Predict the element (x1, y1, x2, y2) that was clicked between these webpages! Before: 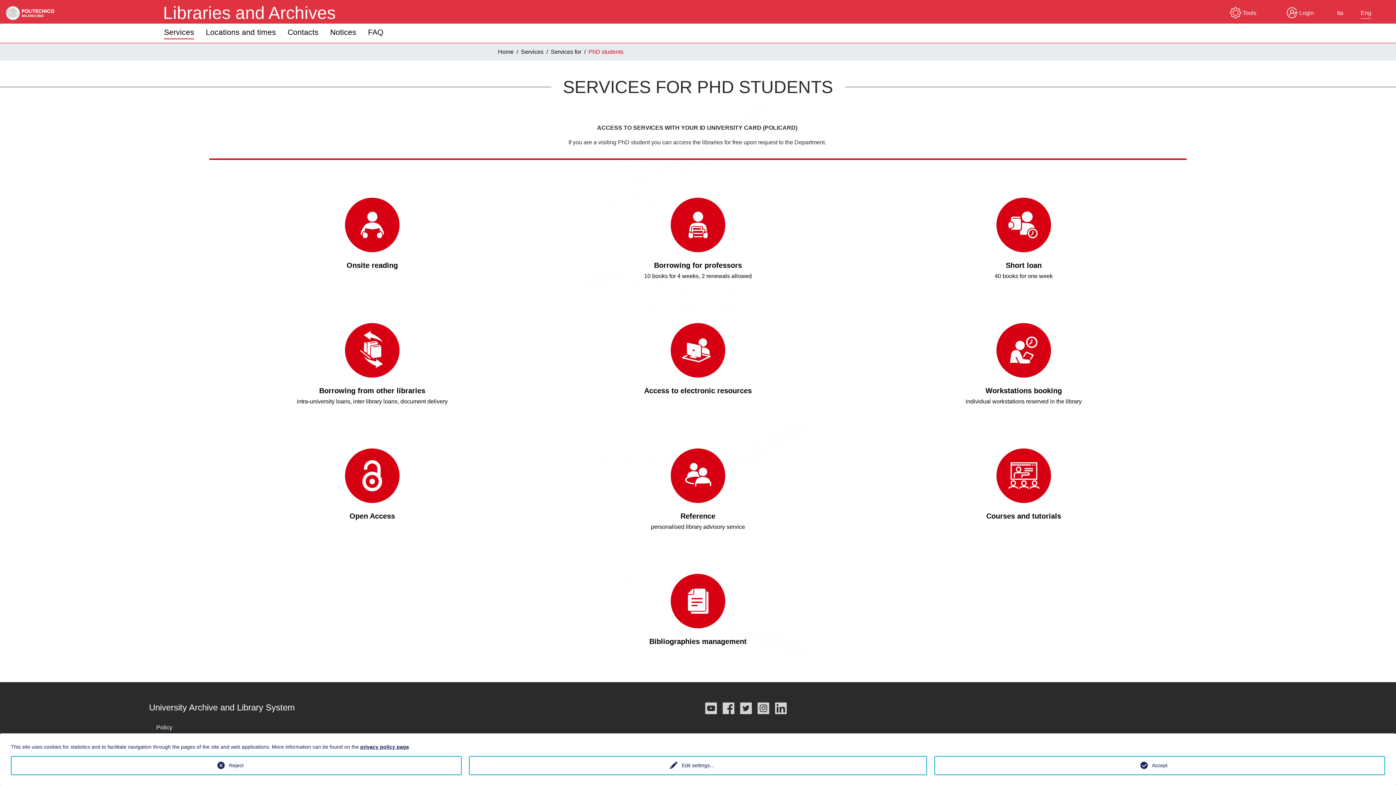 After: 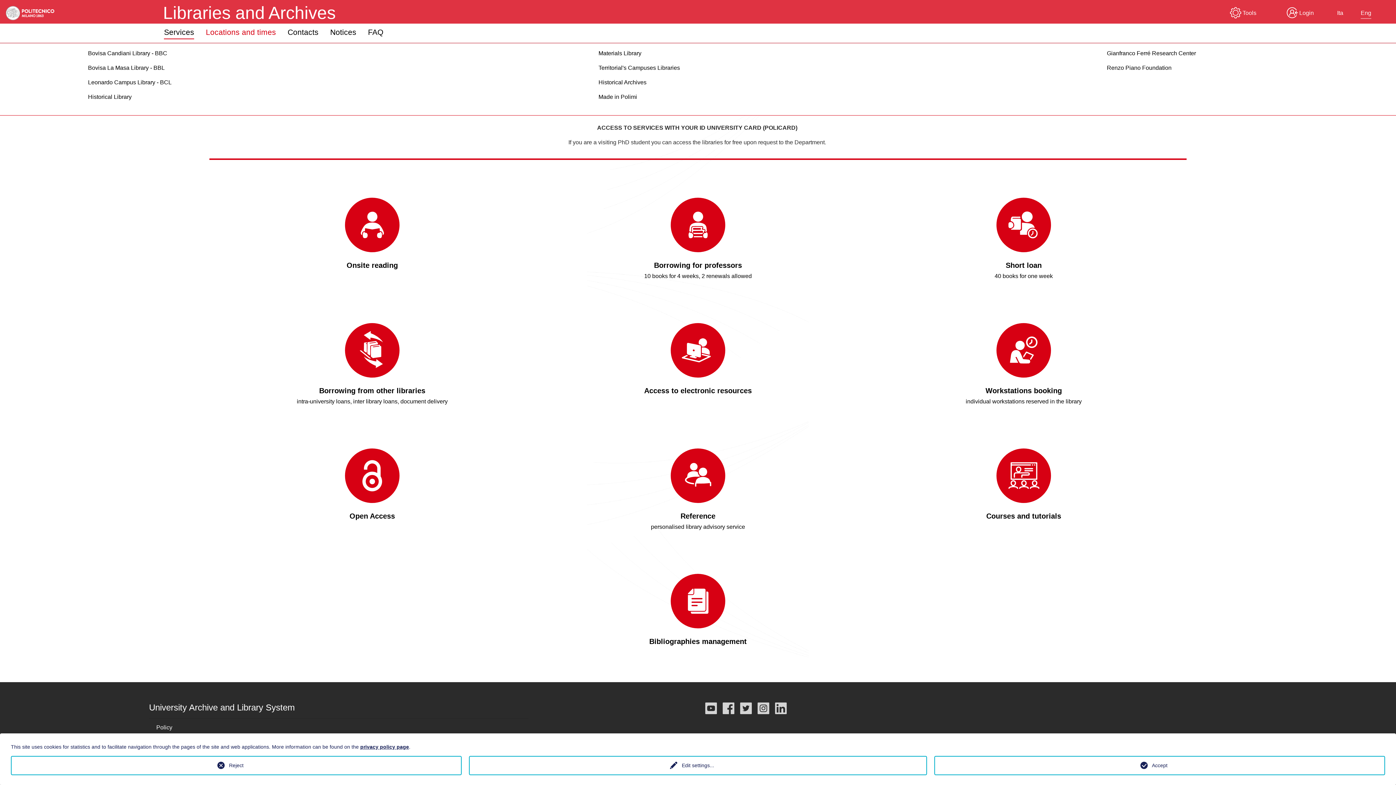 Action: label: Locations and times bbox: (200, 23, 281, 40)